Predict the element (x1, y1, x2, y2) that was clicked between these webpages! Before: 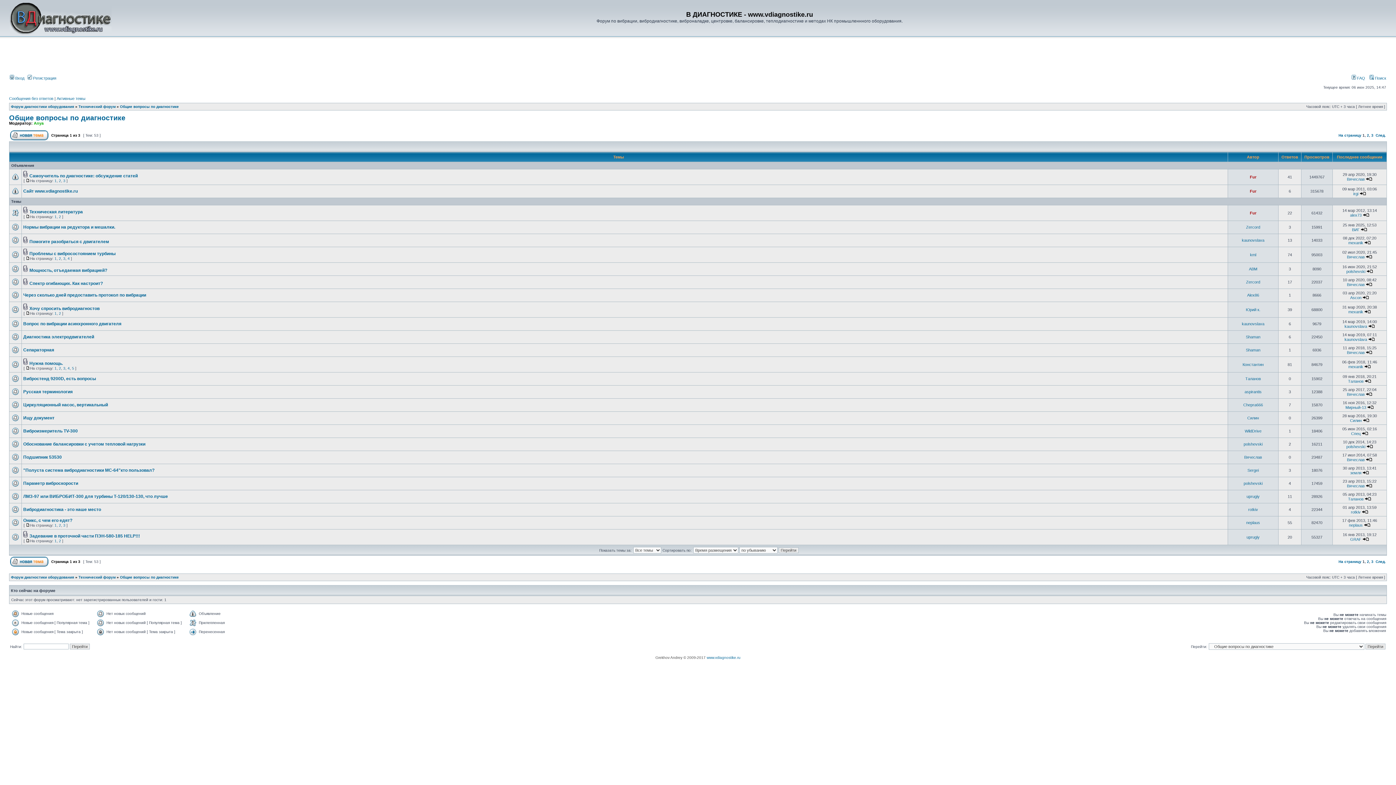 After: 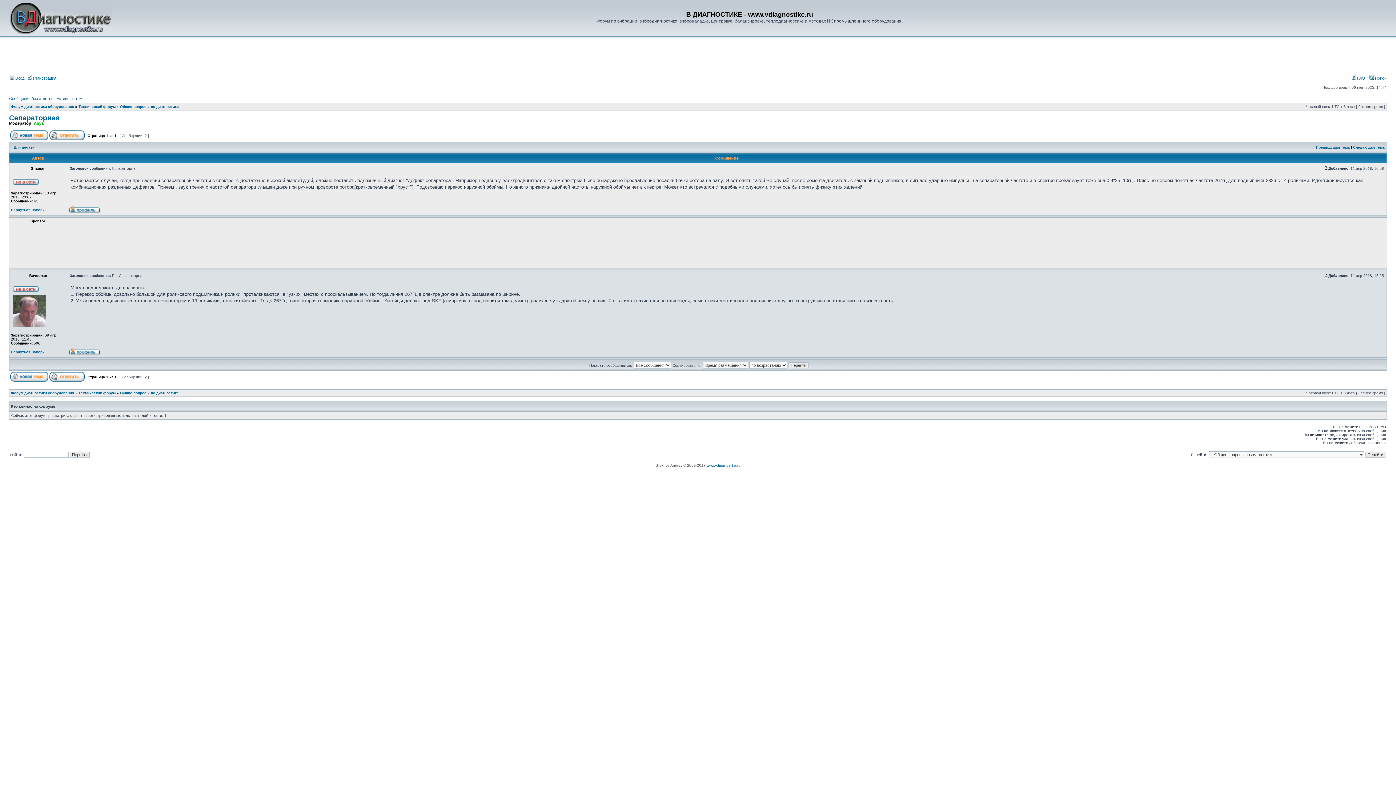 Action: label: Сепараторная bbox: (23, 347, 54, 352)